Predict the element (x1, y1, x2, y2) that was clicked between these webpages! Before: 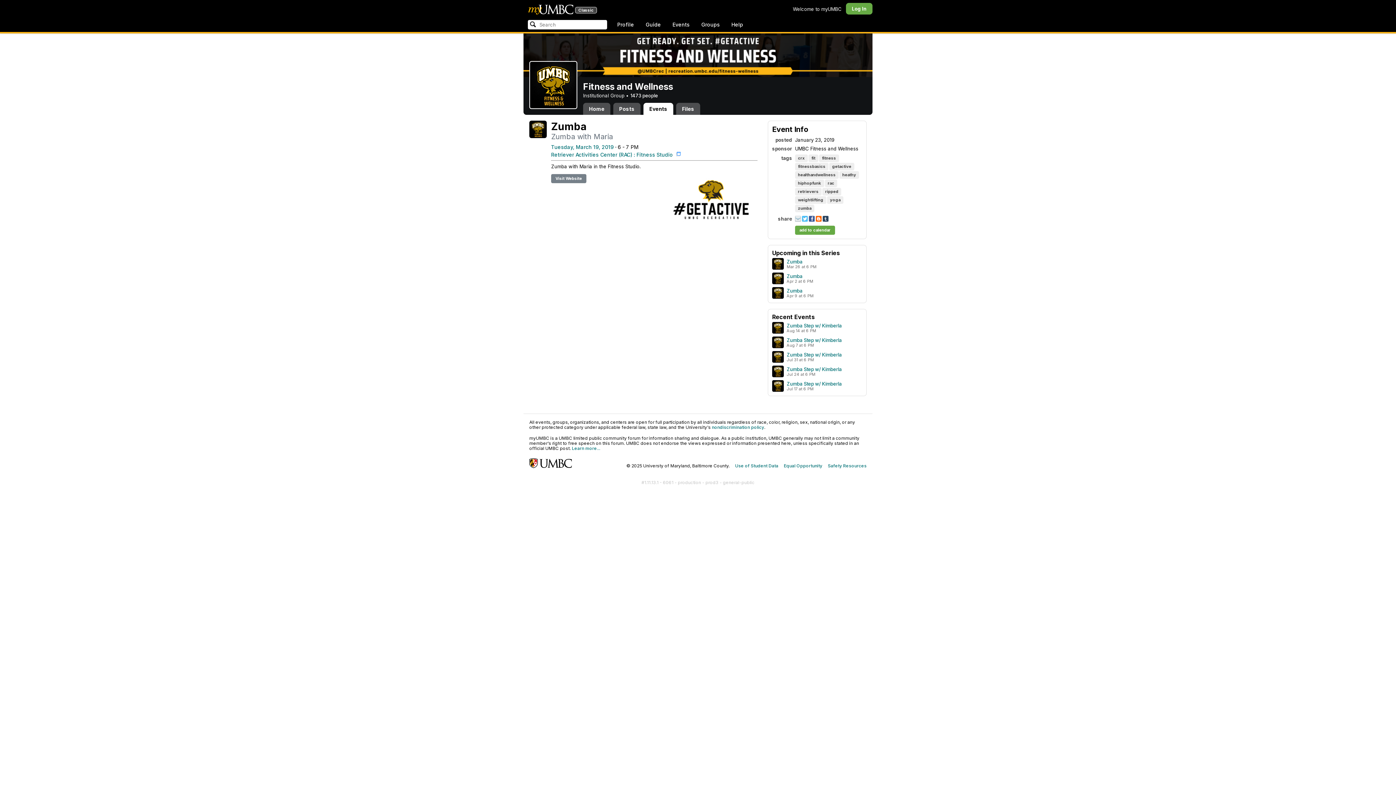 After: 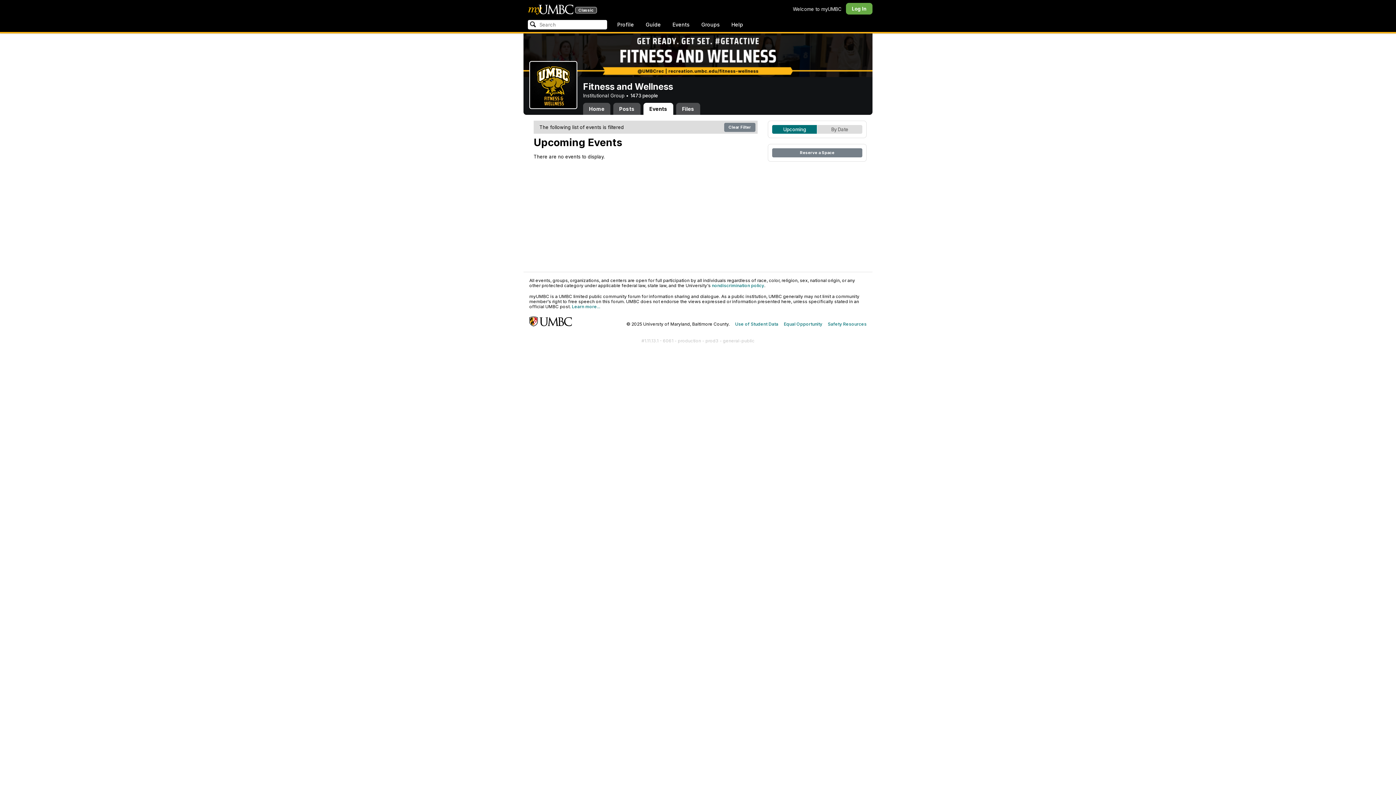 Action: bbox: (808, 154, 819, 160) label: fit